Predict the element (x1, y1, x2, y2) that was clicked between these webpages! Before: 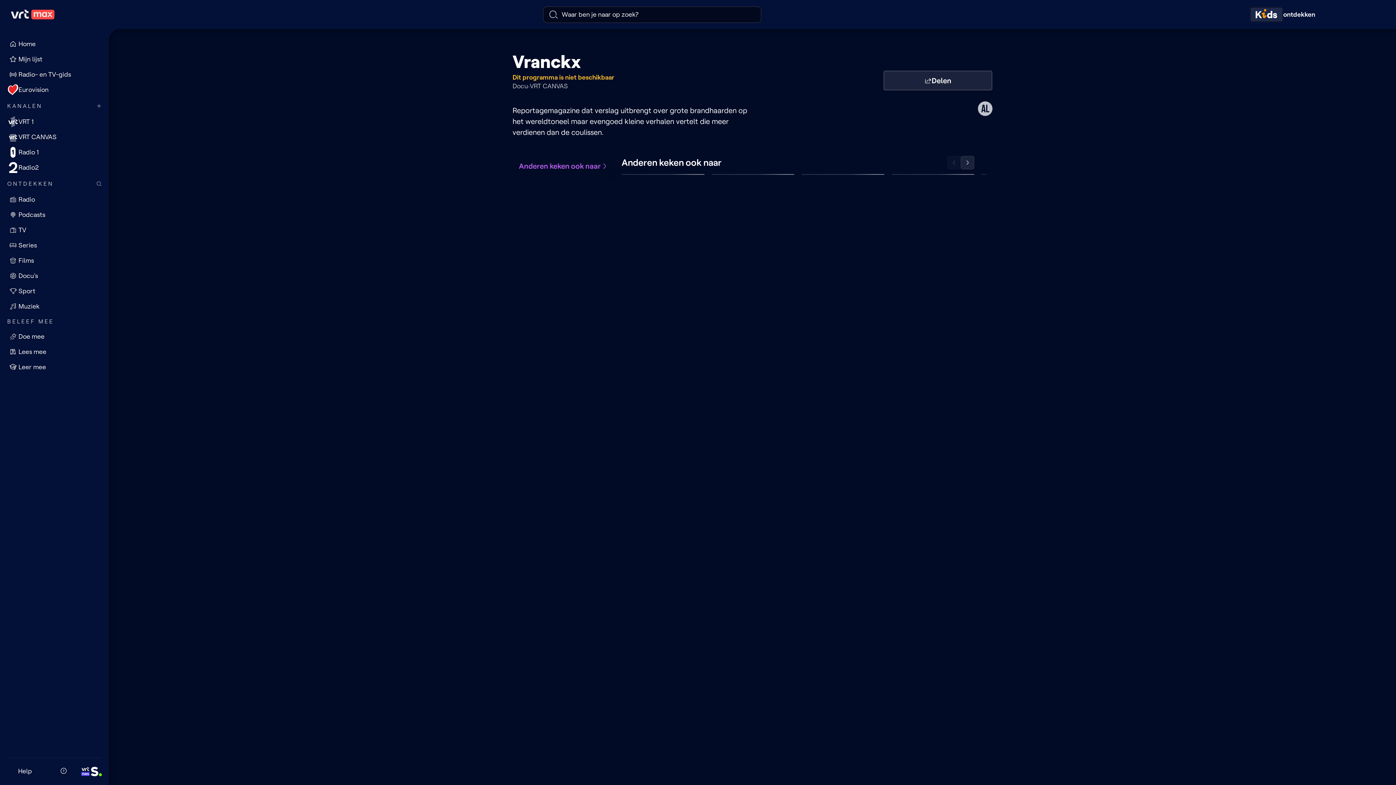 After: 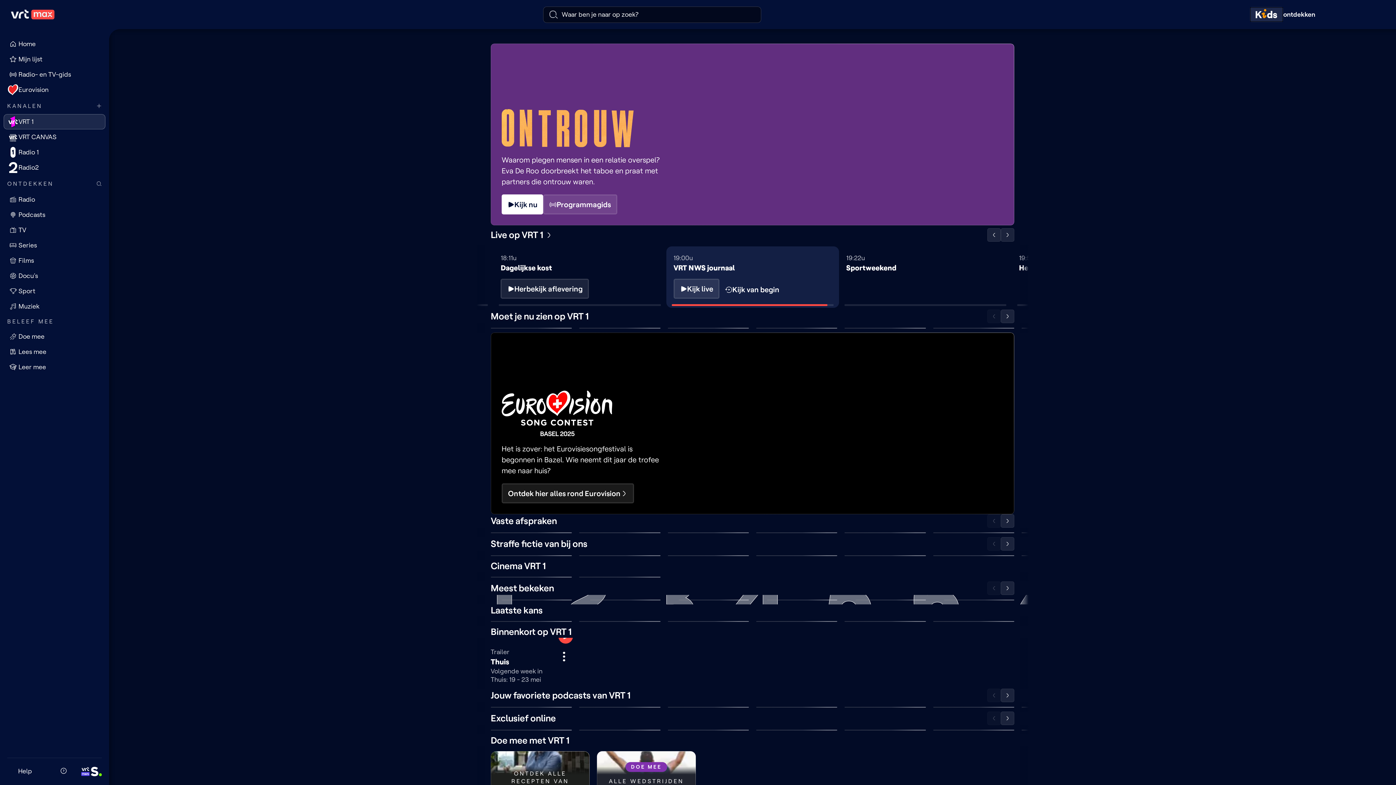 Action: label: VRT 1 bbox: (3, 114, 105, 129)